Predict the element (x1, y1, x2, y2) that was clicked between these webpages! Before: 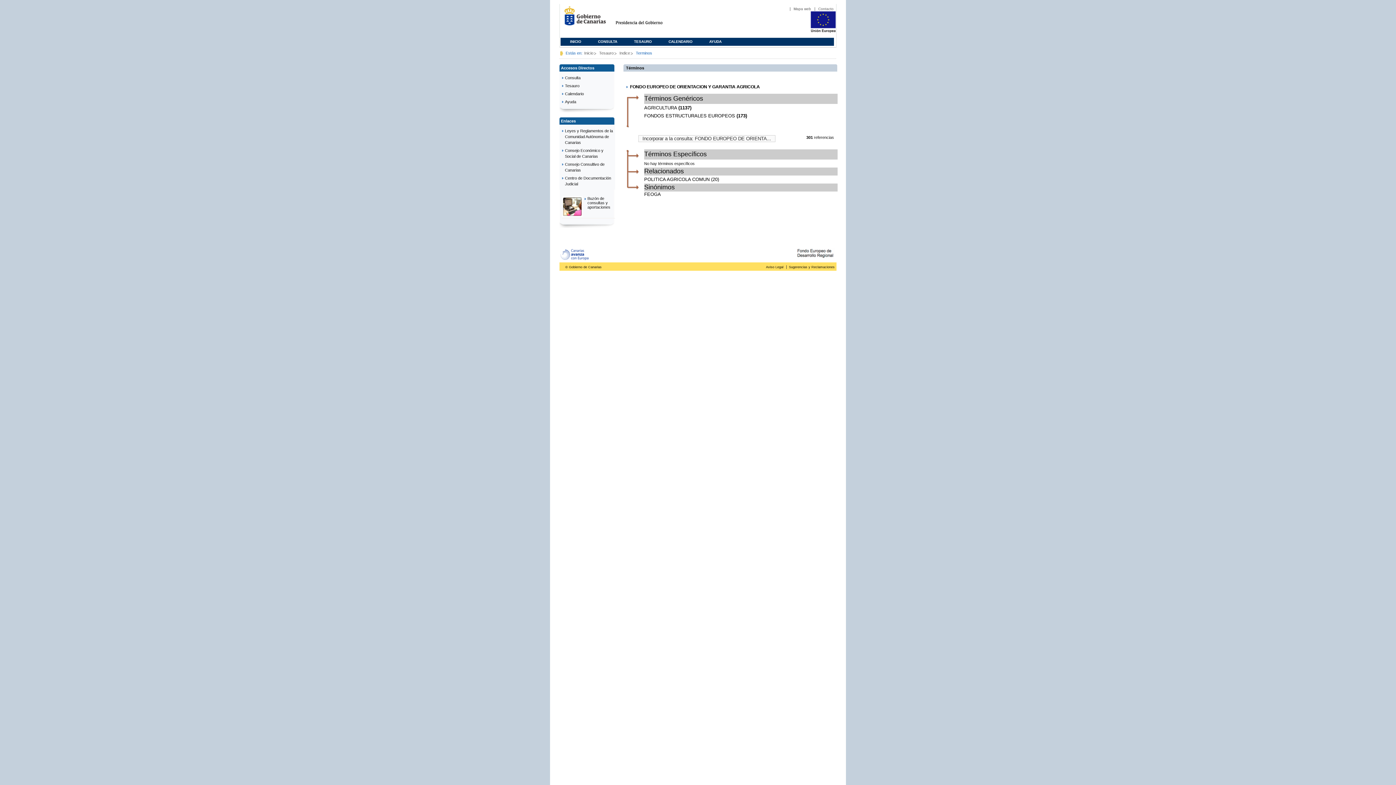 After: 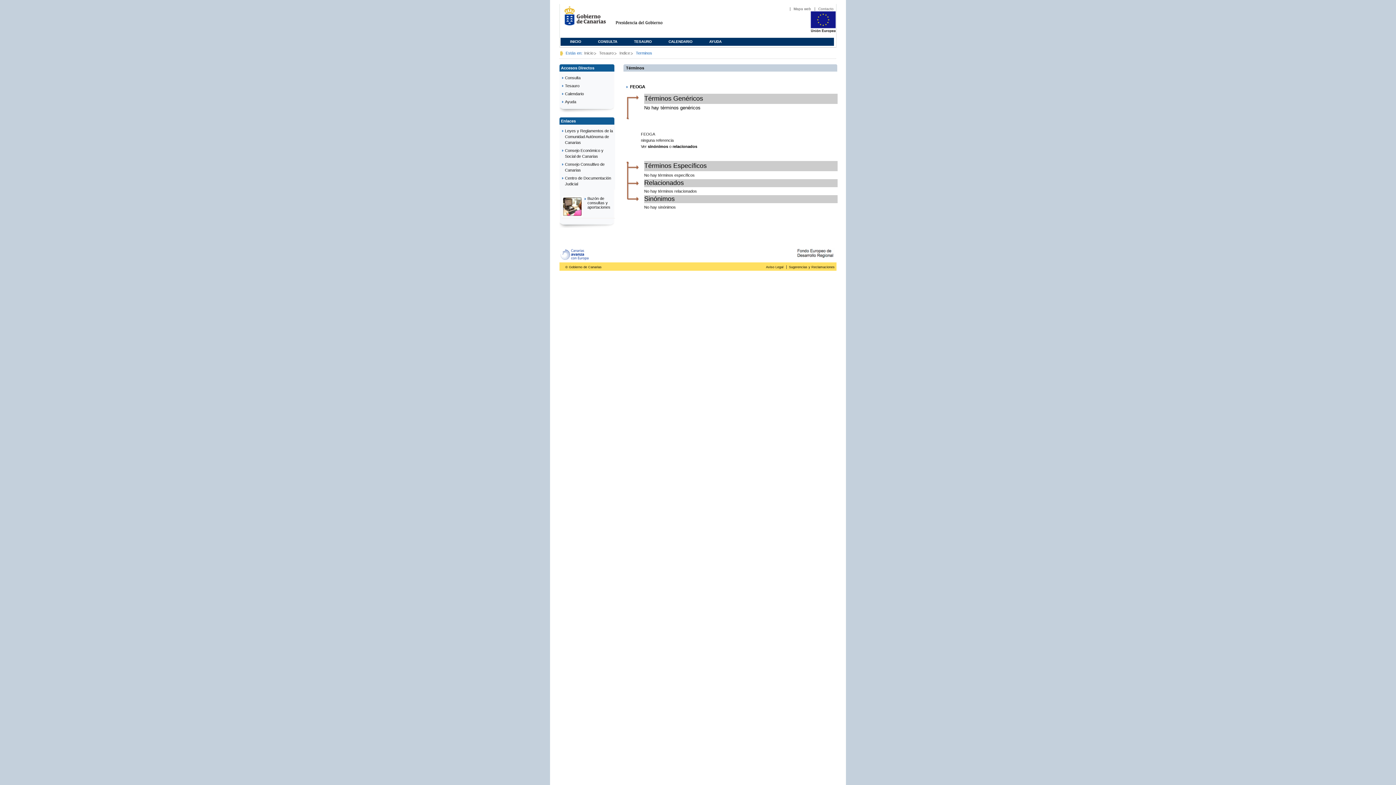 Action: label: FEOGA bbox: (644, 191, 661, 197)